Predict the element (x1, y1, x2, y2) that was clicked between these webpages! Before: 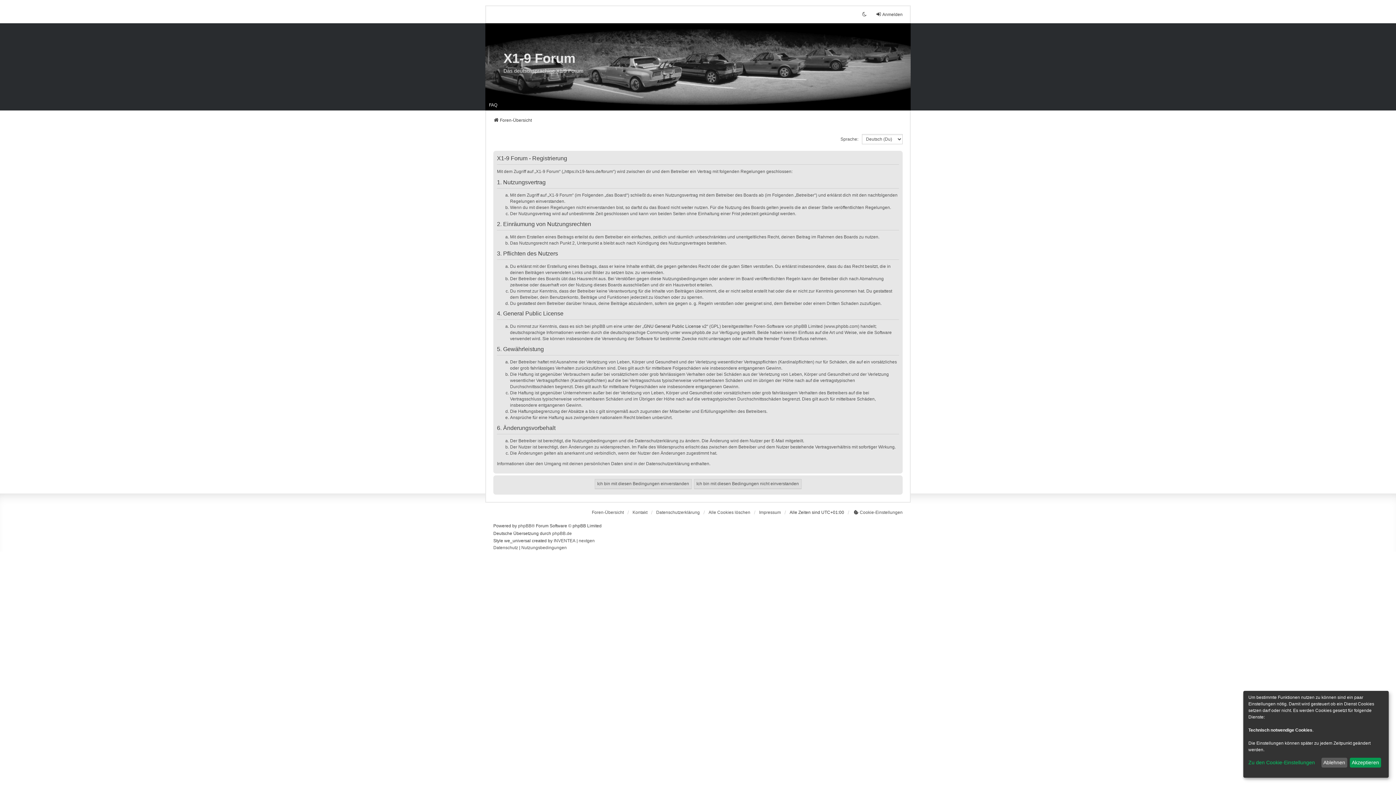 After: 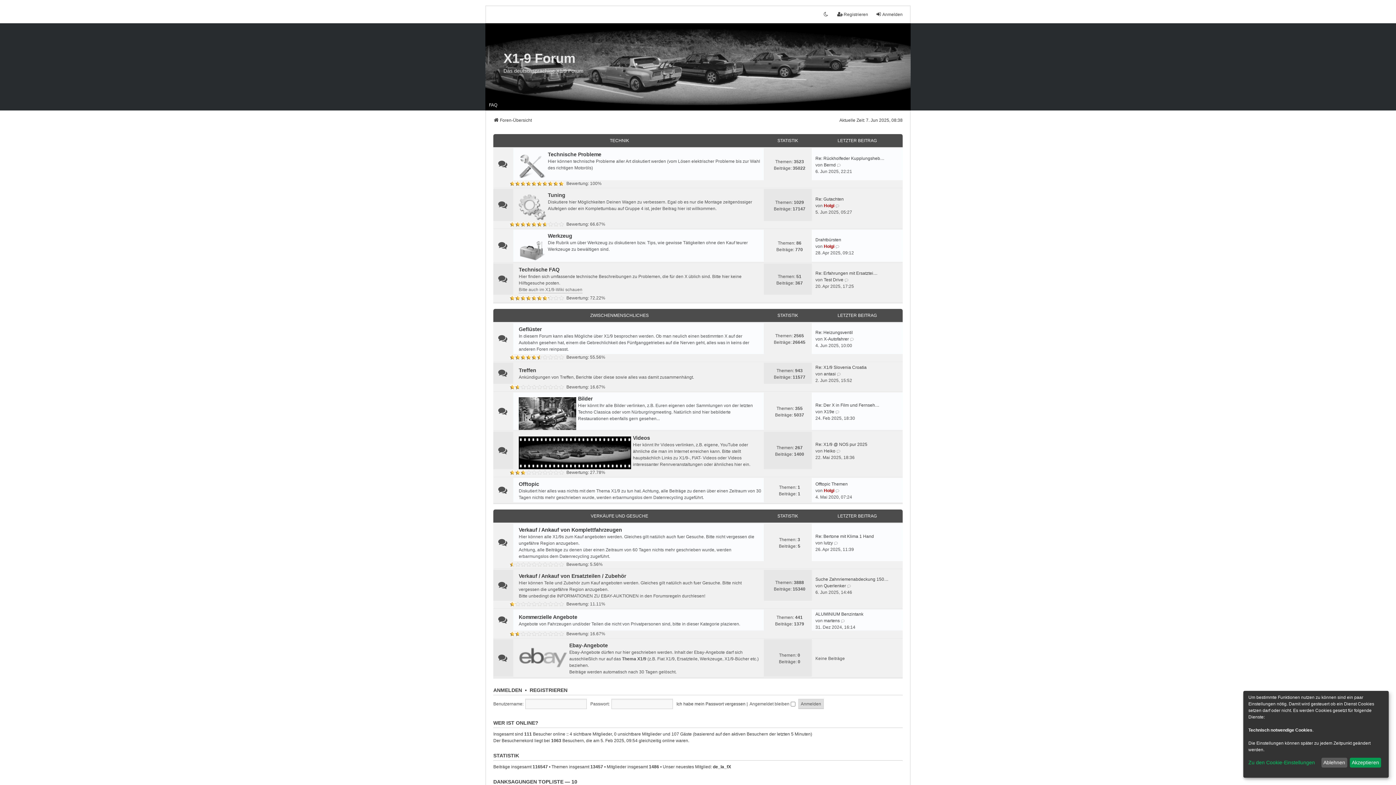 Action: bbox: (493, 117, 532, 123) label: Foren-Übersicht